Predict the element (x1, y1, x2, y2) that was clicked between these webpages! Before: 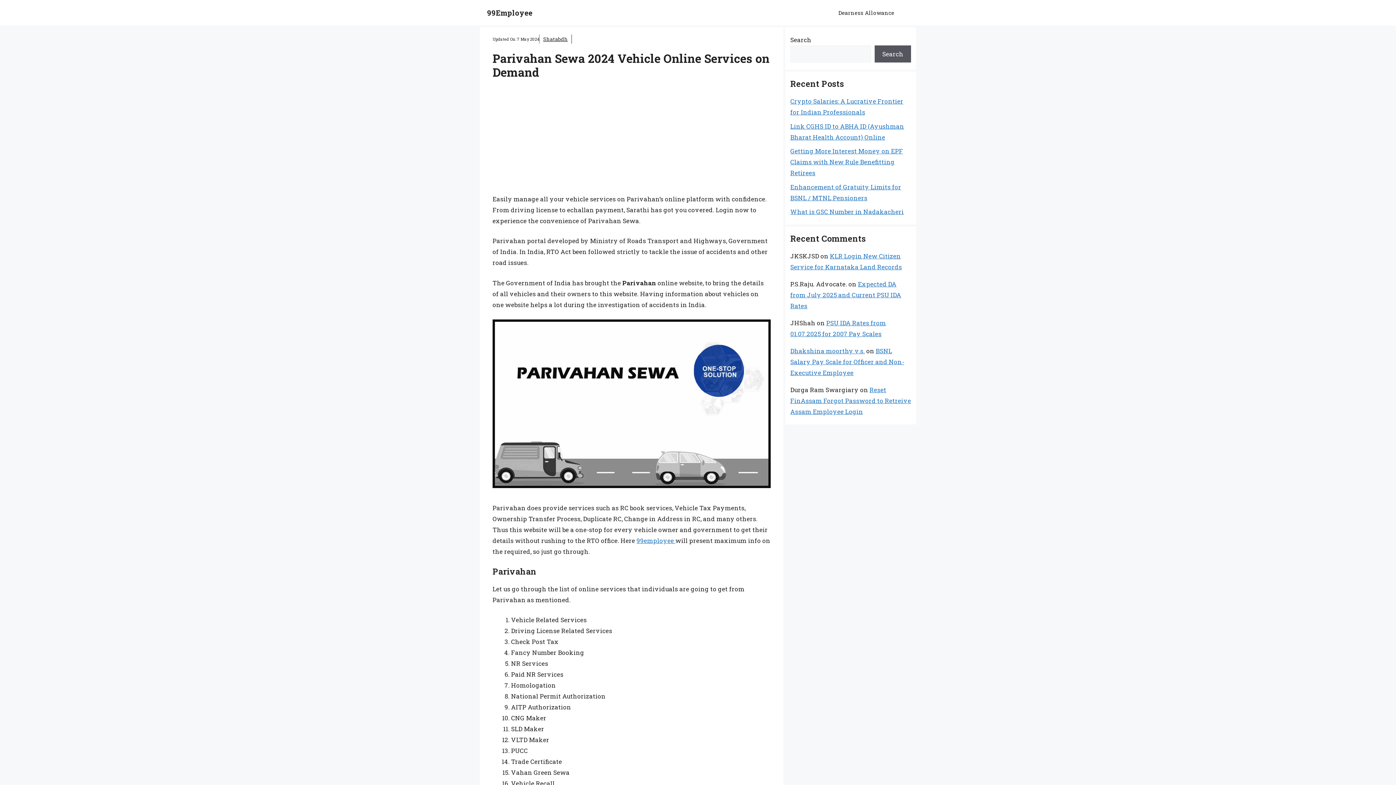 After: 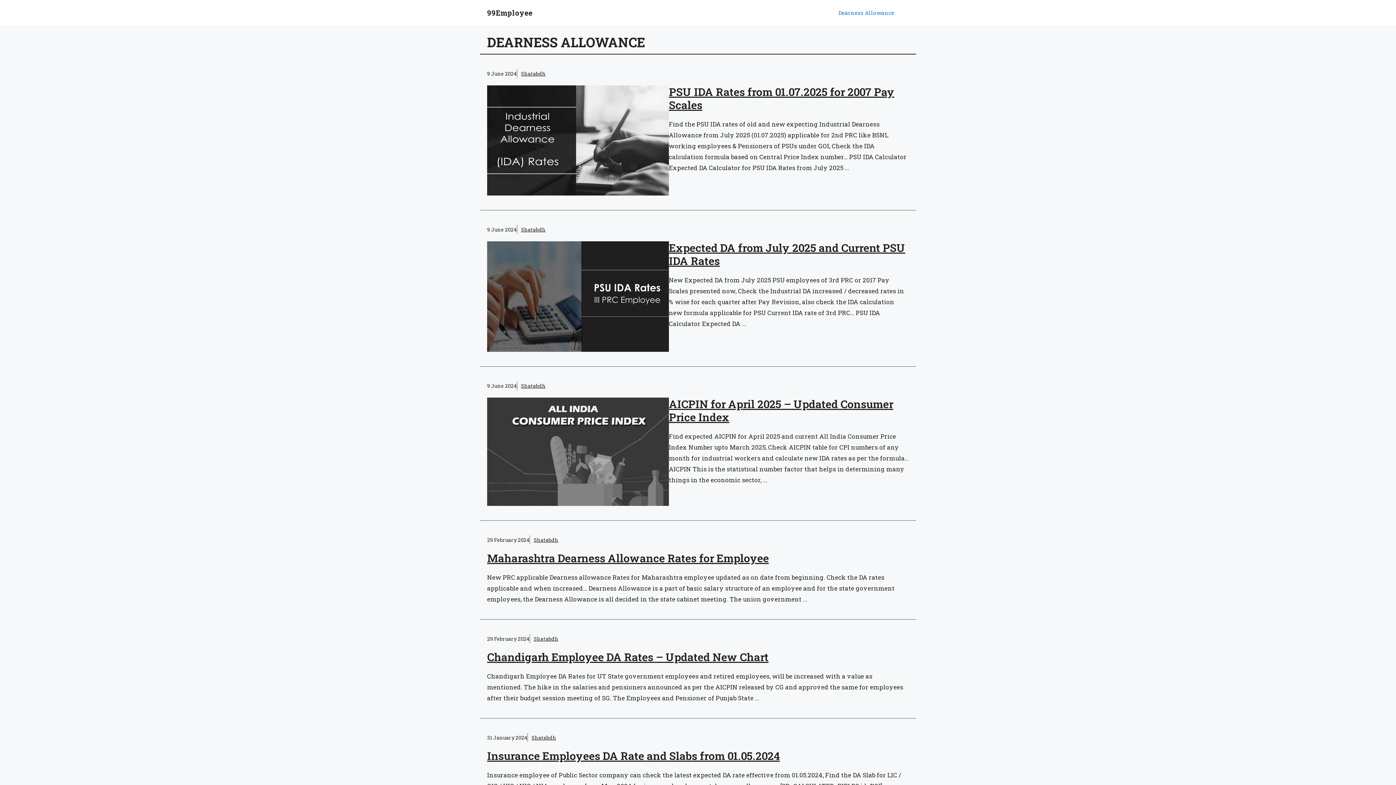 Action: label: Dearness Allowance bbox: (831, 1, 901, 23)